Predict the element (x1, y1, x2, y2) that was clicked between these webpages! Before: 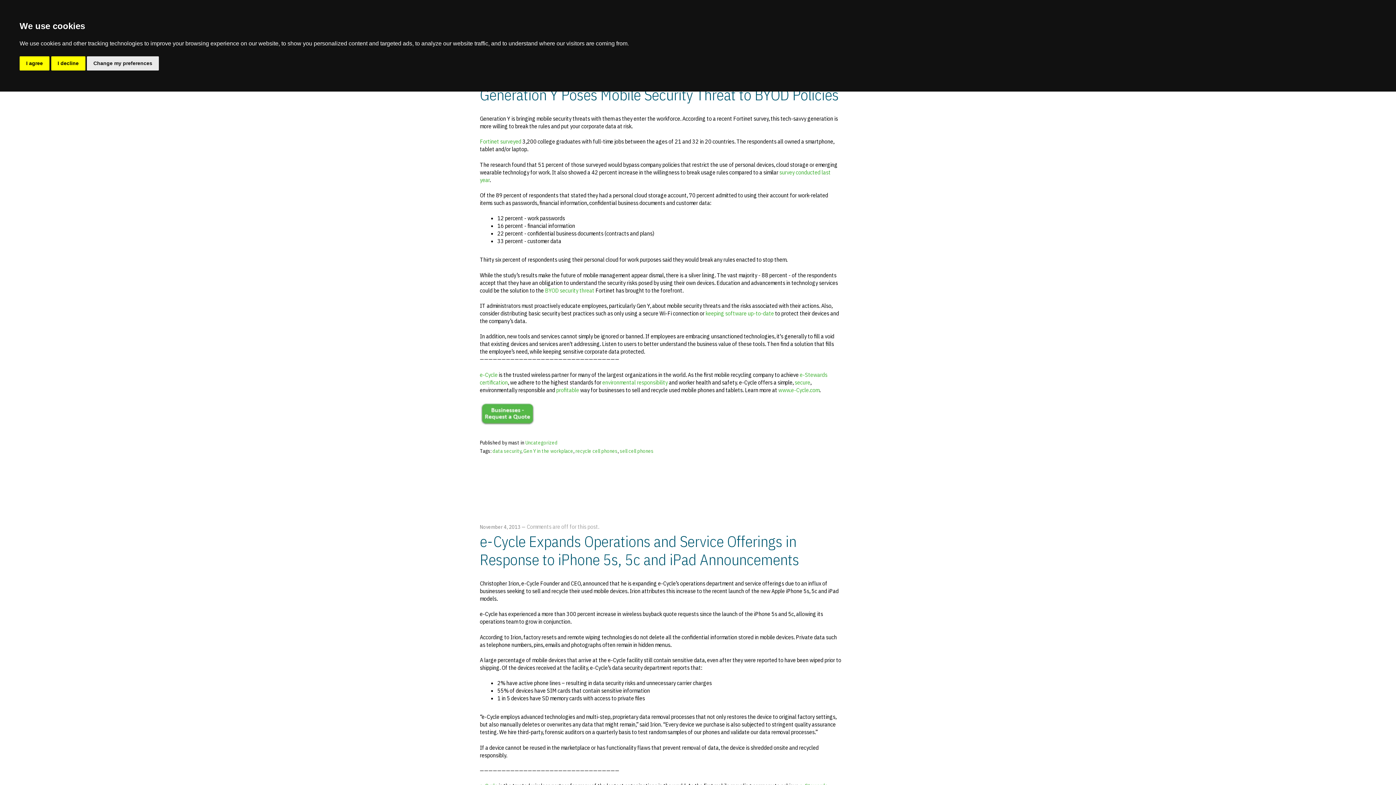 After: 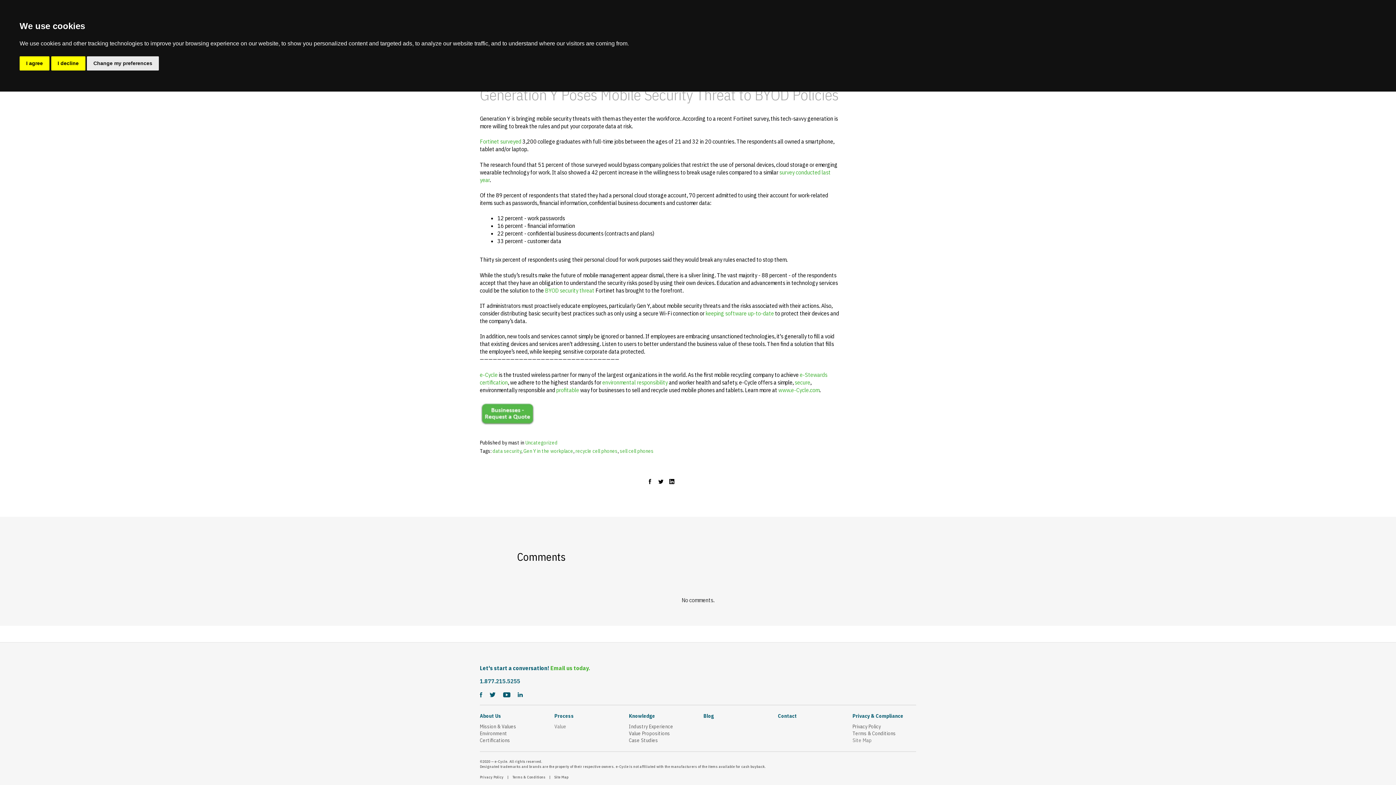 Action: label: Generation Y Poses Mobile Security Threat to BYOD Policies bbox: (480, 84, 838, 104)